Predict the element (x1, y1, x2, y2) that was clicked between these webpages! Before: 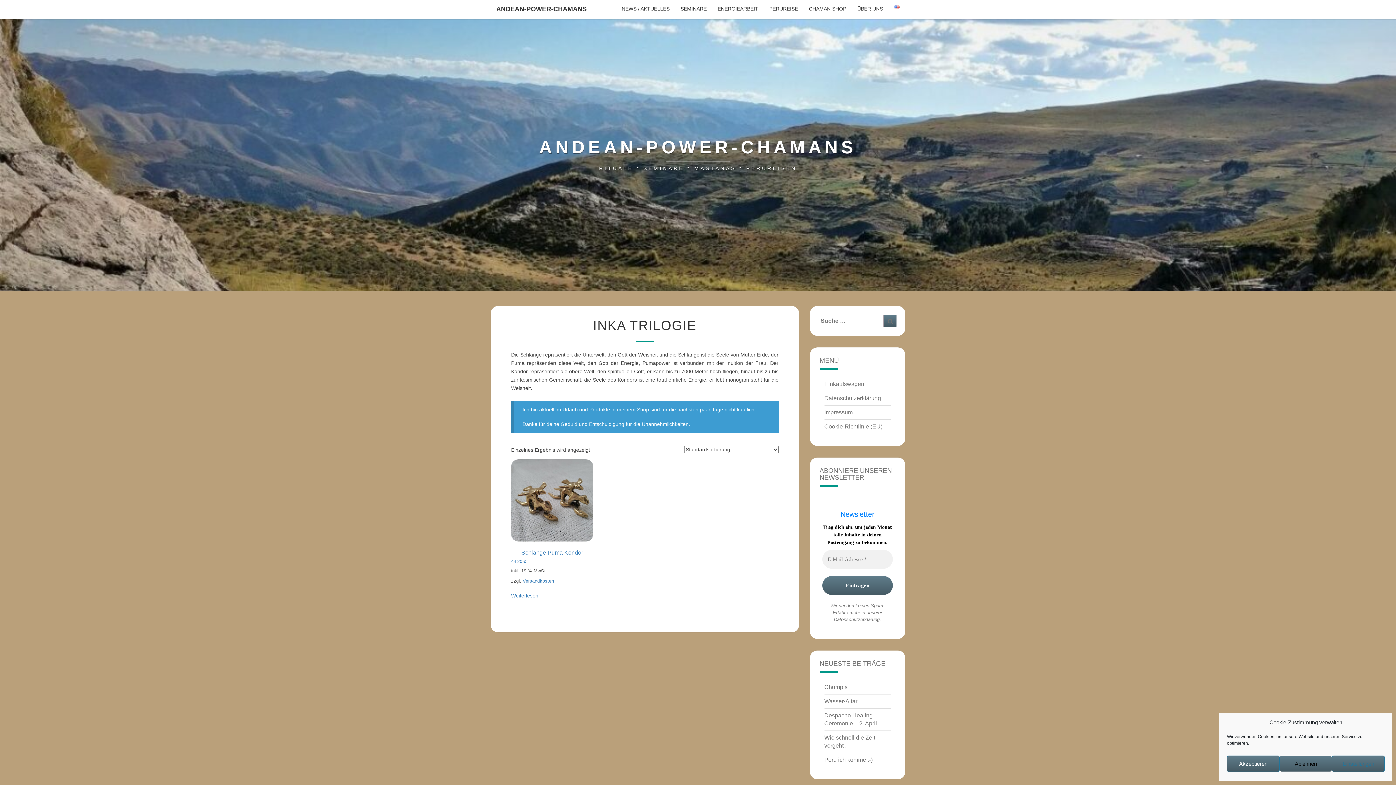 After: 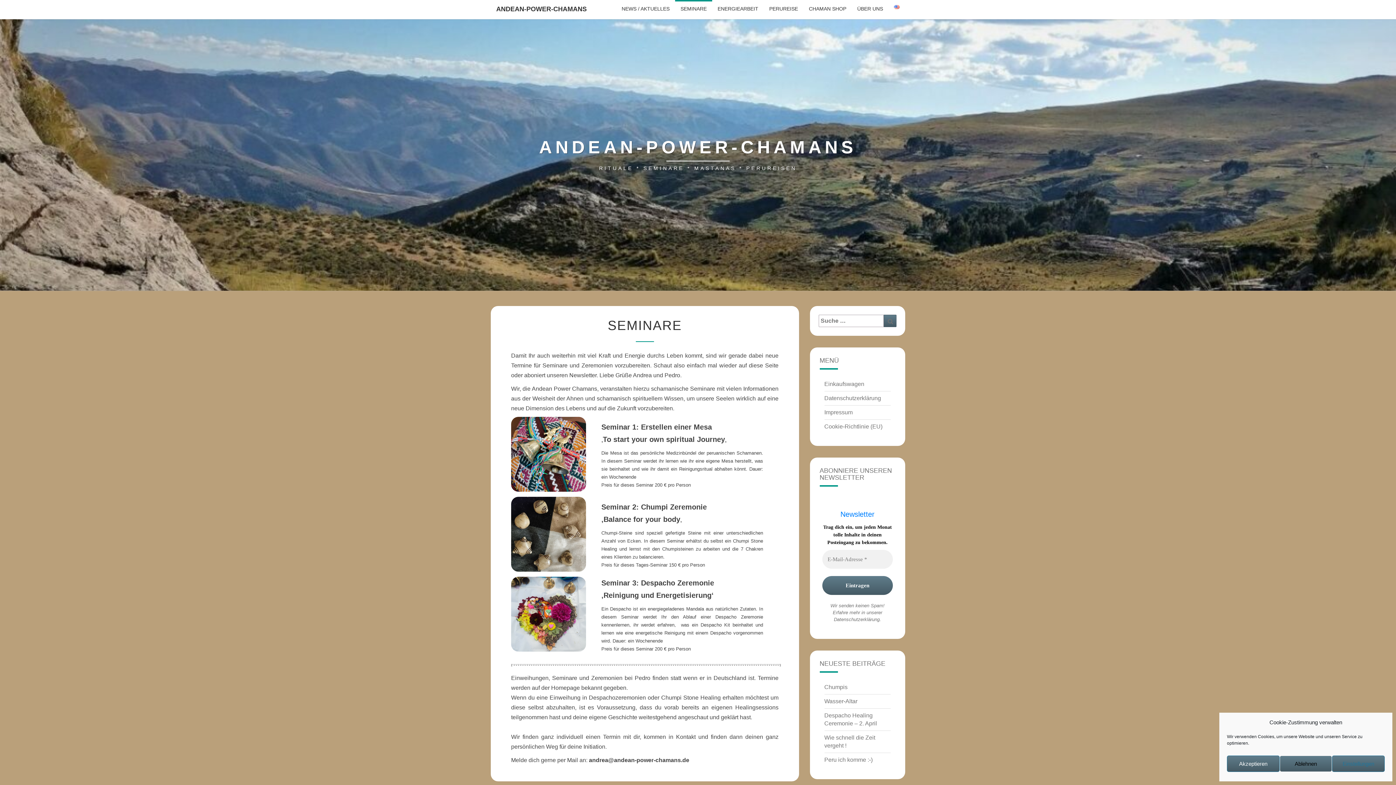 Action: label: SEMINARE bbox: (675, 0, 712, 17)